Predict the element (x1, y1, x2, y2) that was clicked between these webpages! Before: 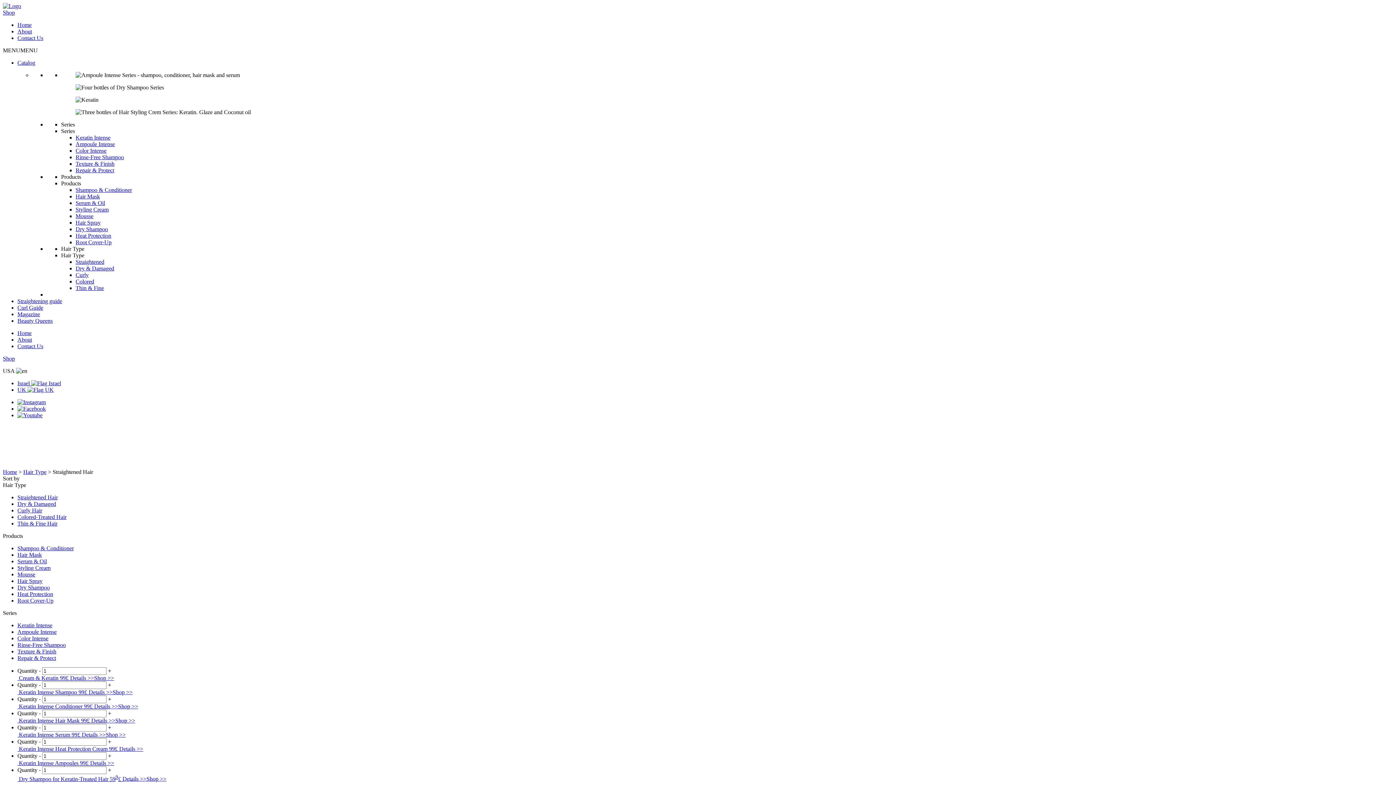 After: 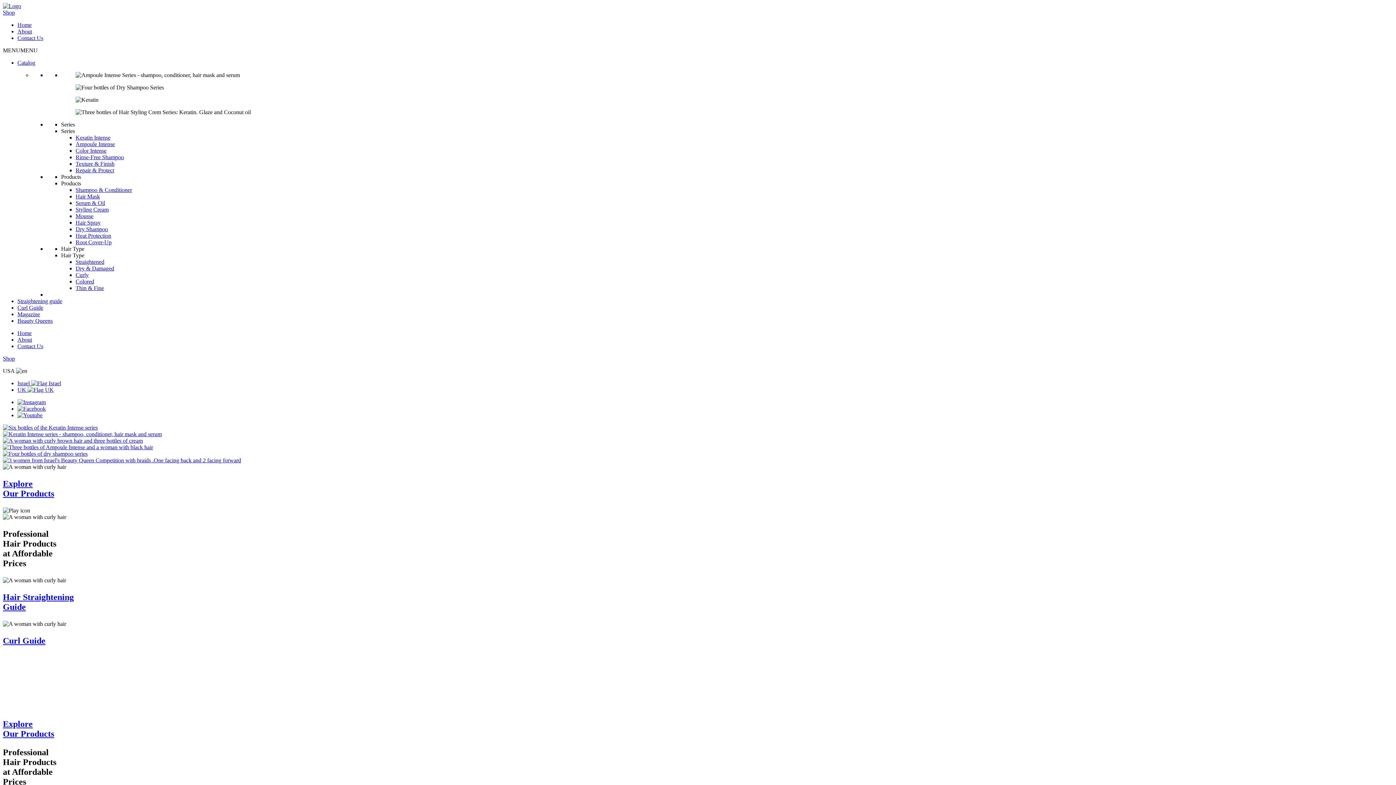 Action: bbox: (2, 469, 17, 475) label: Home